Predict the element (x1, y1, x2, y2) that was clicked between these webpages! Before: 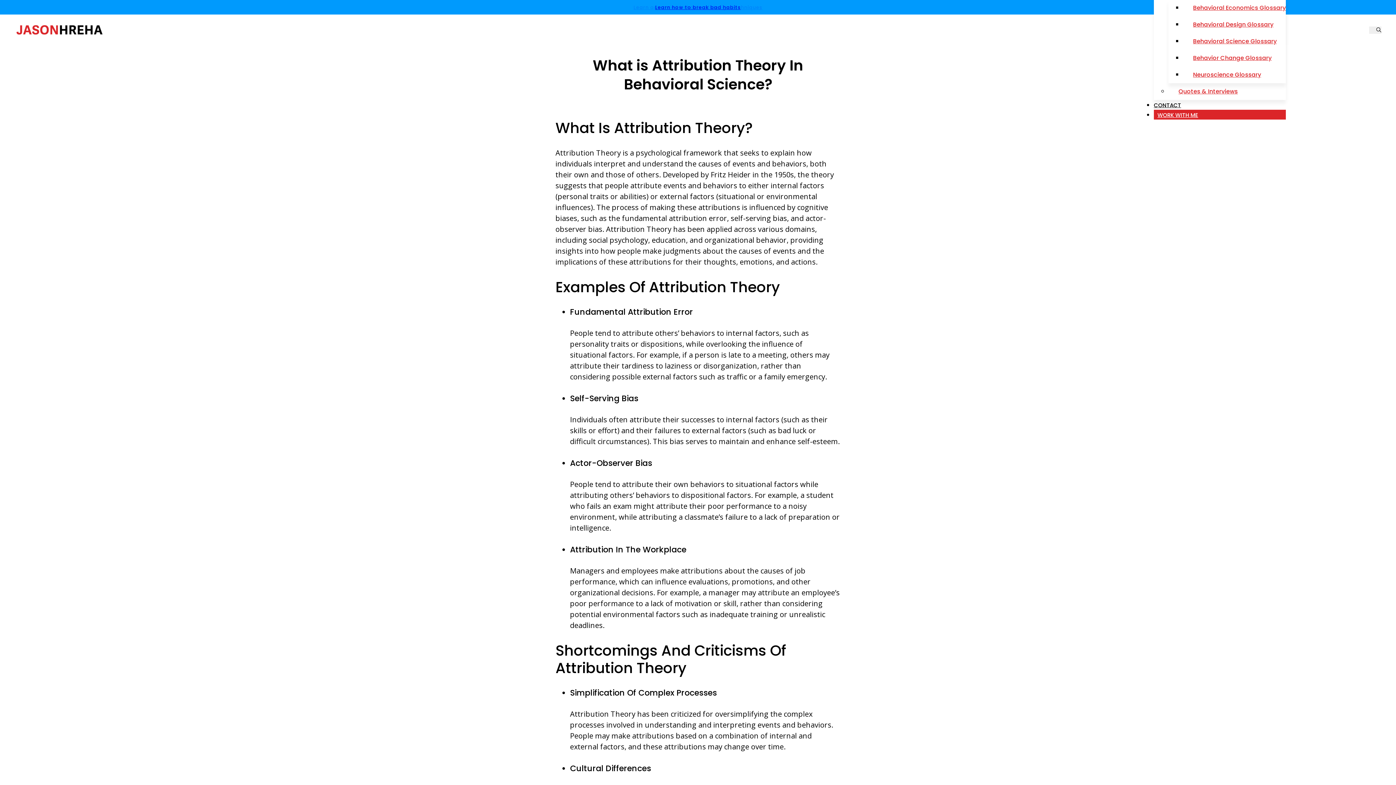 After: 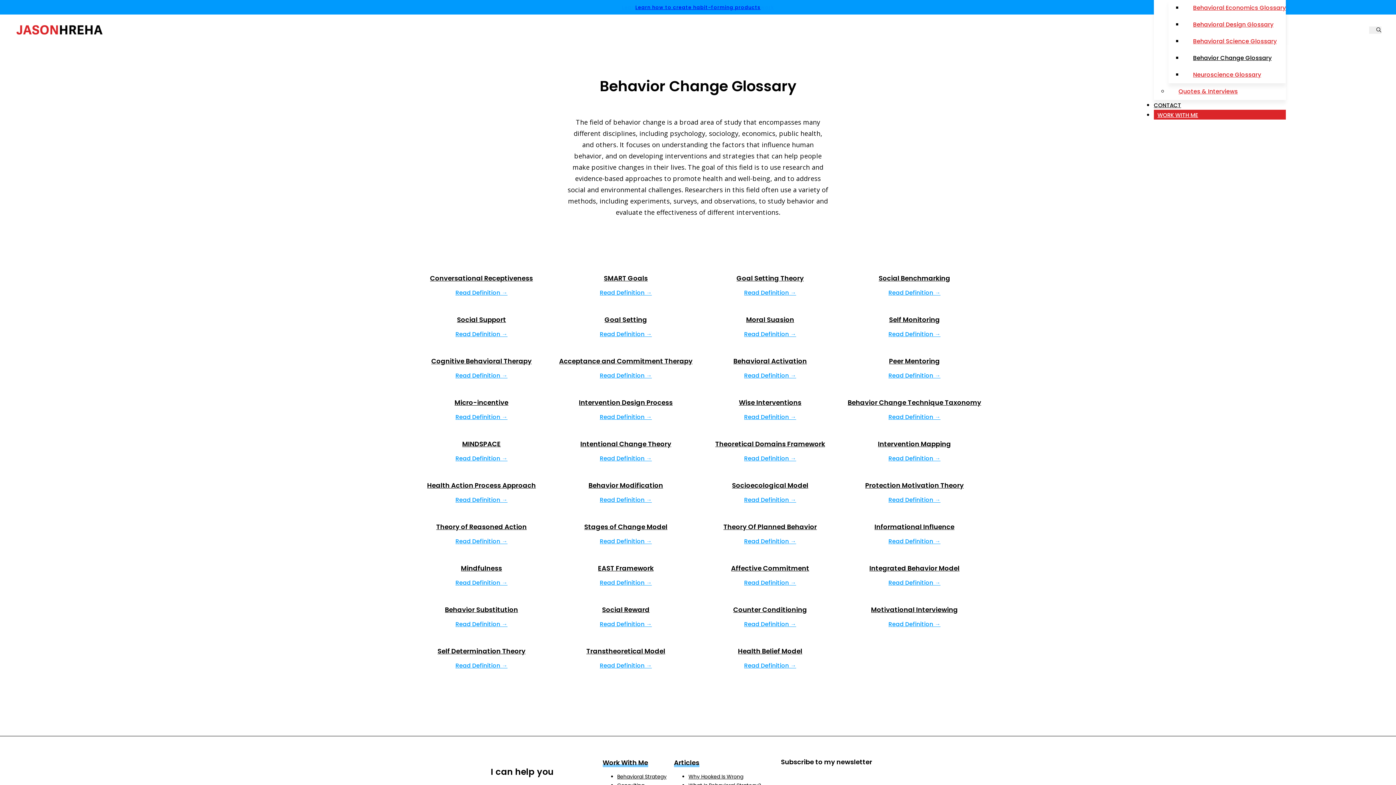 Action: bbox: (1183, 53, 1271, 62) label: Behavior Change Glossary